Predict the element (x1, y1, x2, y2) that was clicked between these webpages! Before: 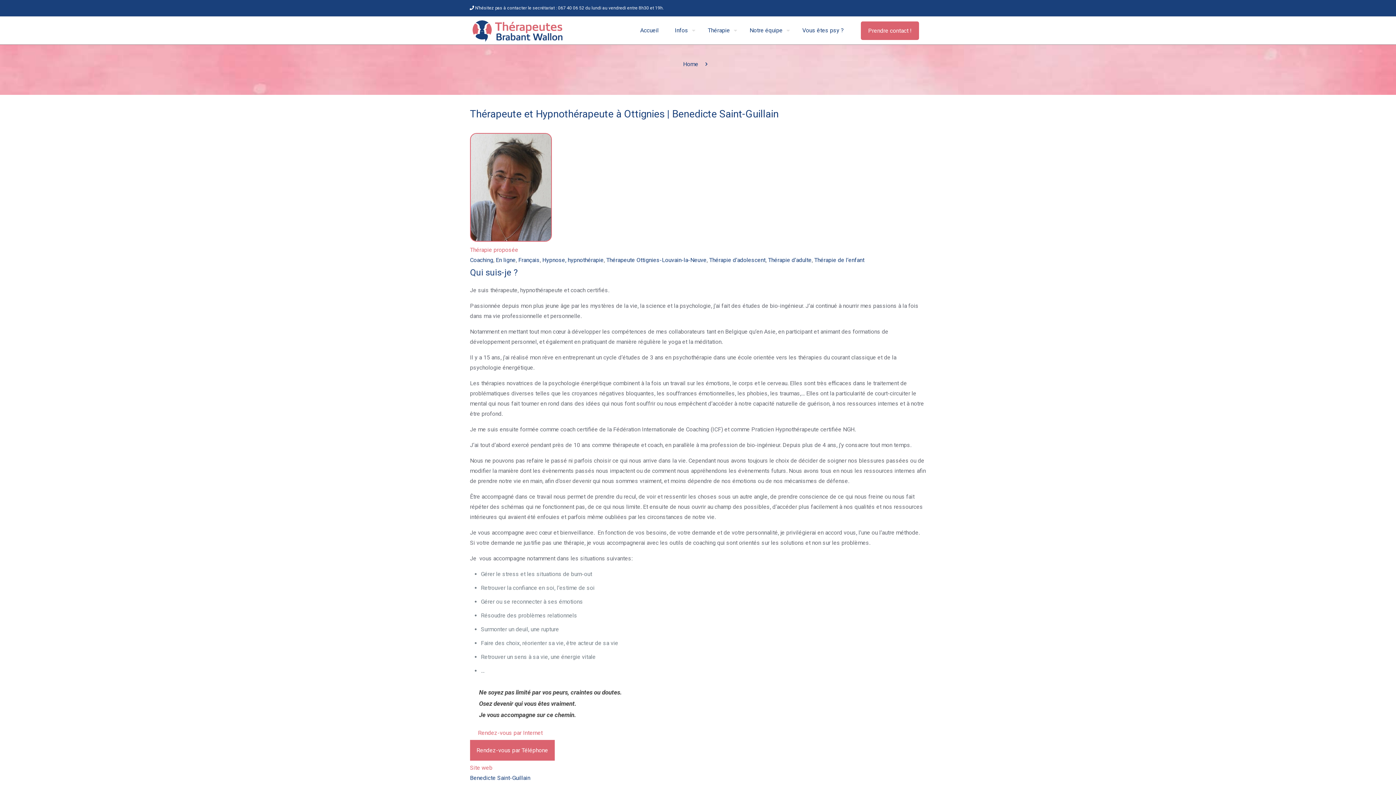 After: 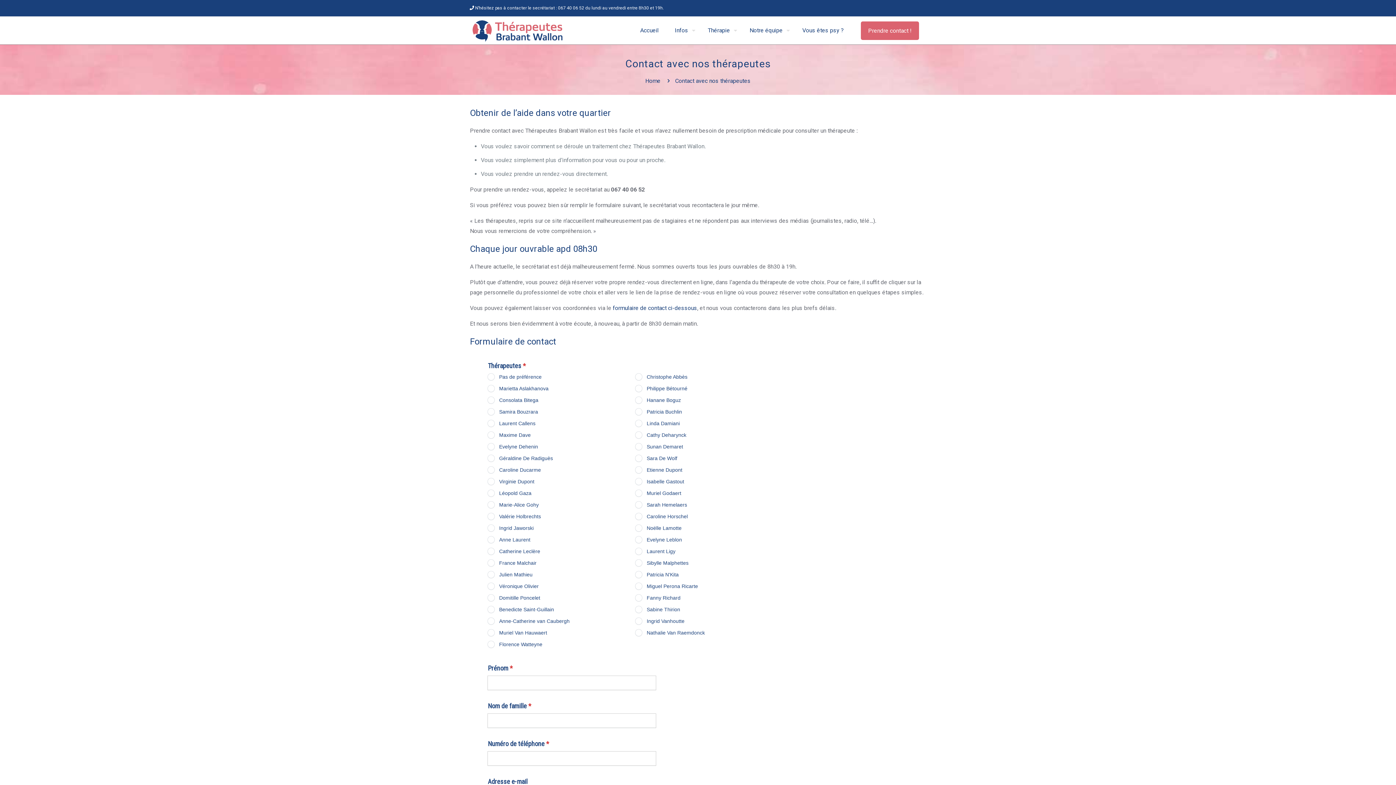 Action: label: Rendez-vous par Téléphone bbox: (470, 740, 554, 760)